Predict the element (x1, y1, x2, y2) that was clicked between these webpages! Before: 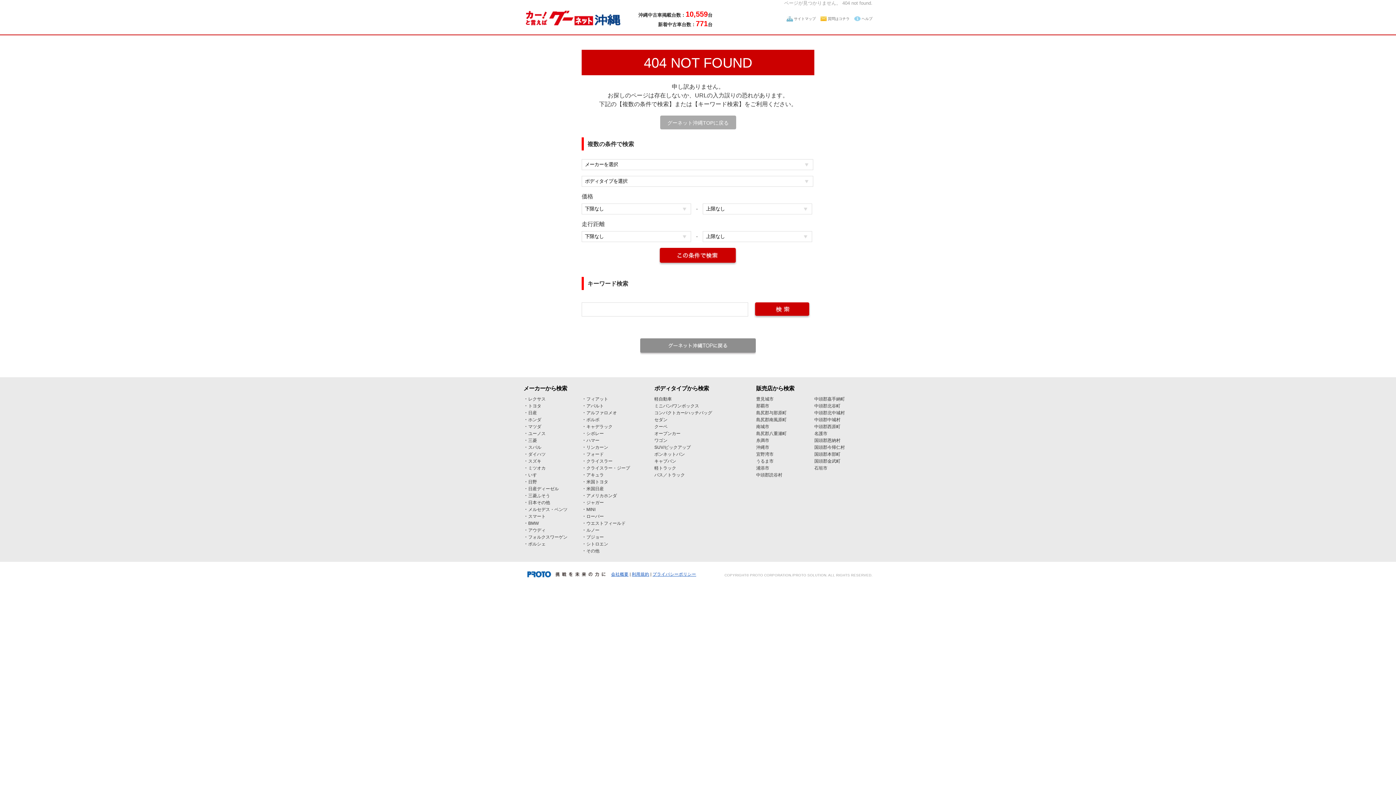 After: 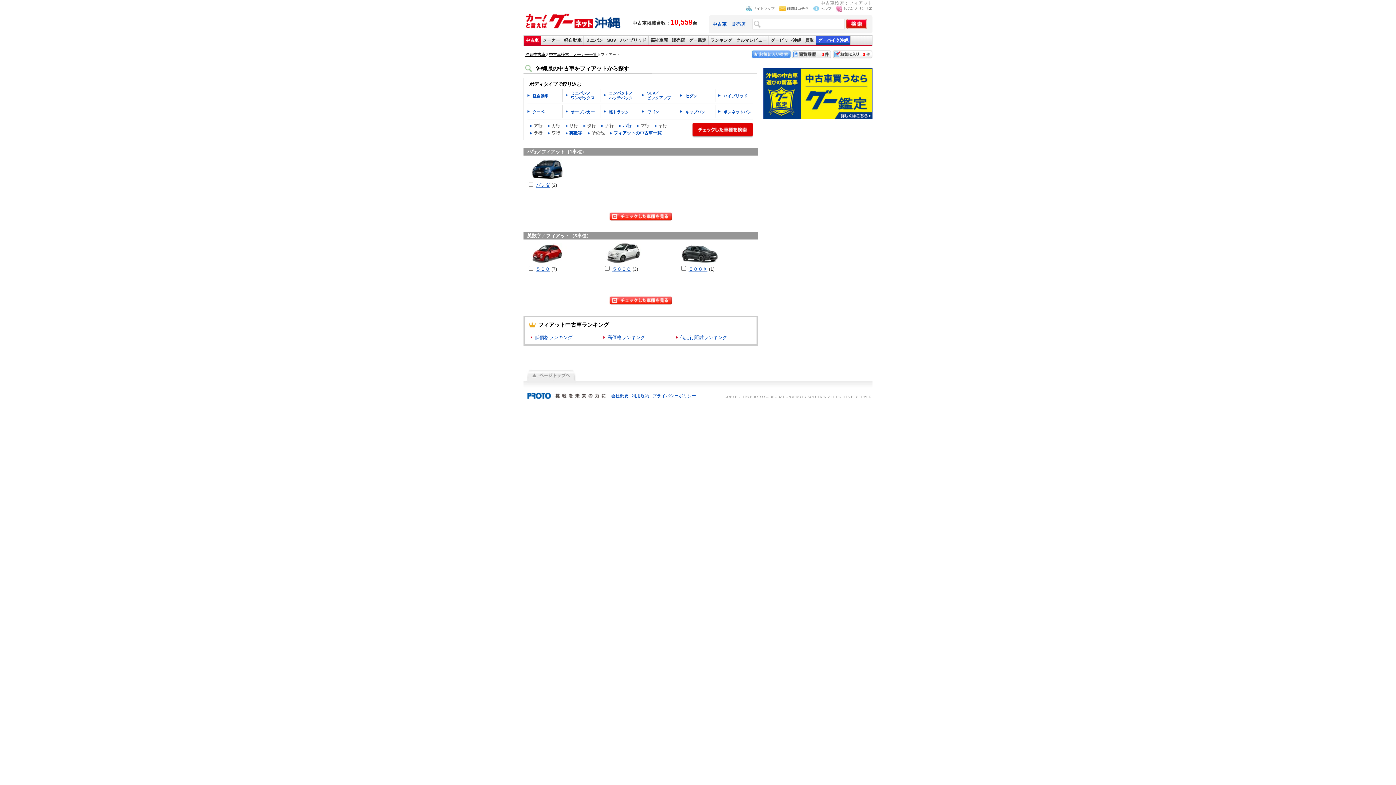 Action: label: フィアット bbox: (586, 396, 608, 401)